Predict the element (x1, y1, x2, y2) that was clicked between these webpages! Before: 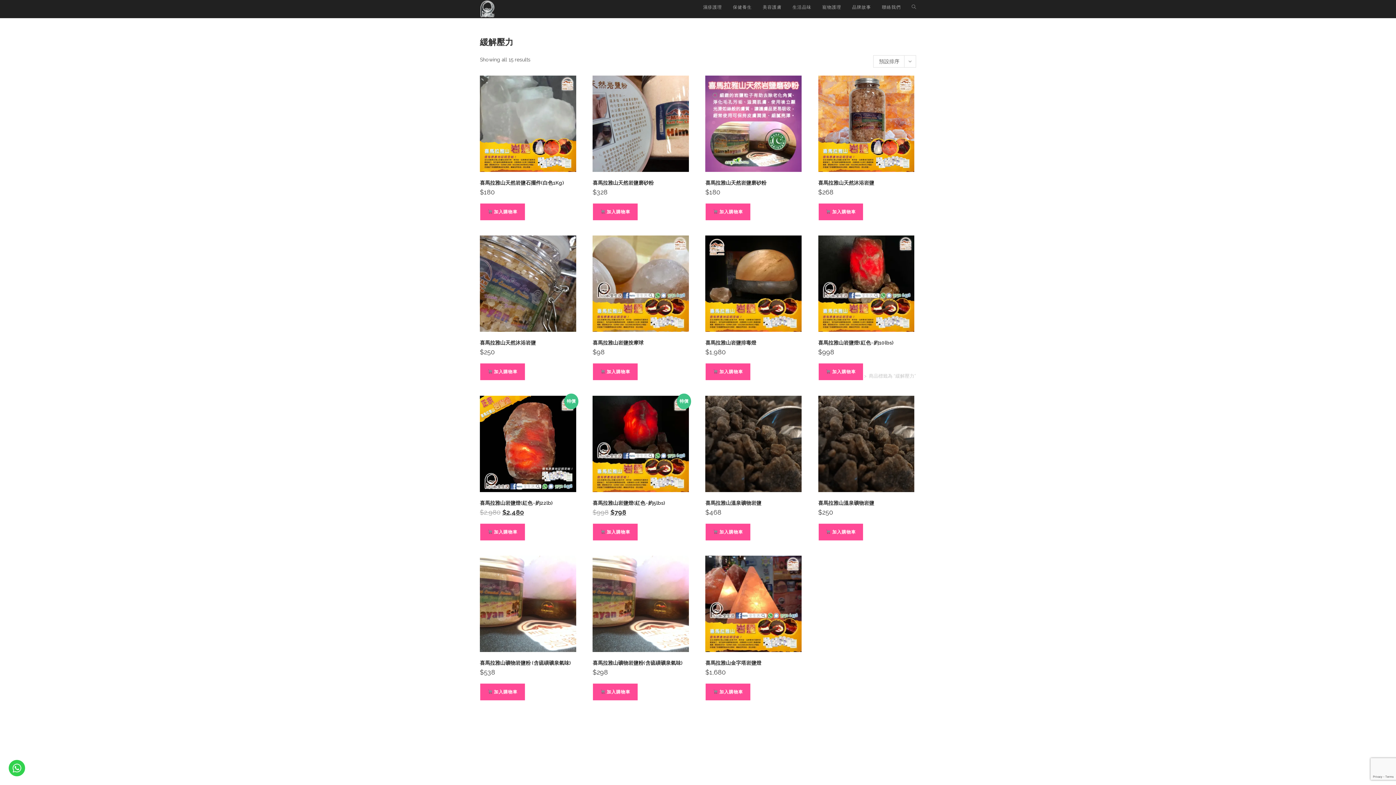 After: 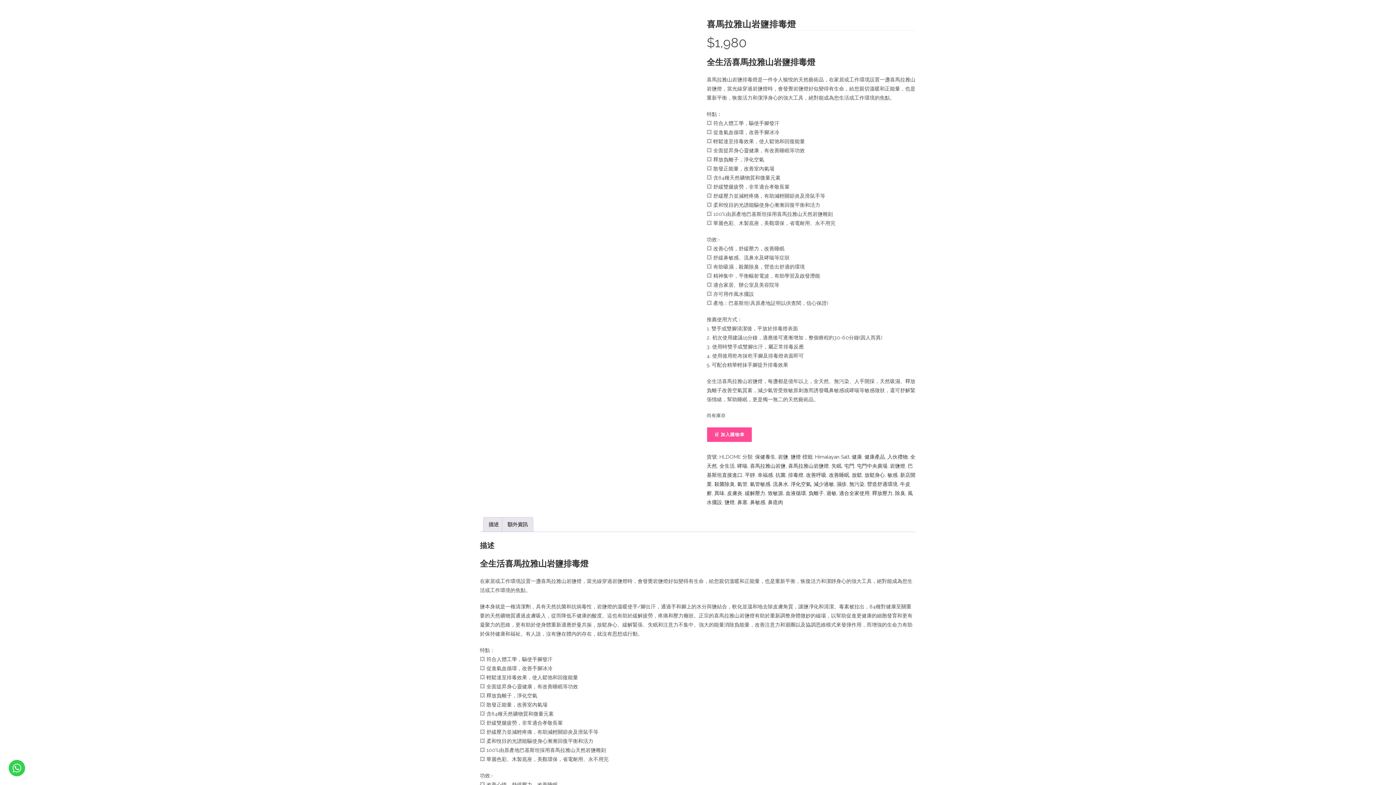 Action: label: 喜馬拉雅山岩鹽排毒燈
$1,980 bbox: (705, 235, 801, 355)